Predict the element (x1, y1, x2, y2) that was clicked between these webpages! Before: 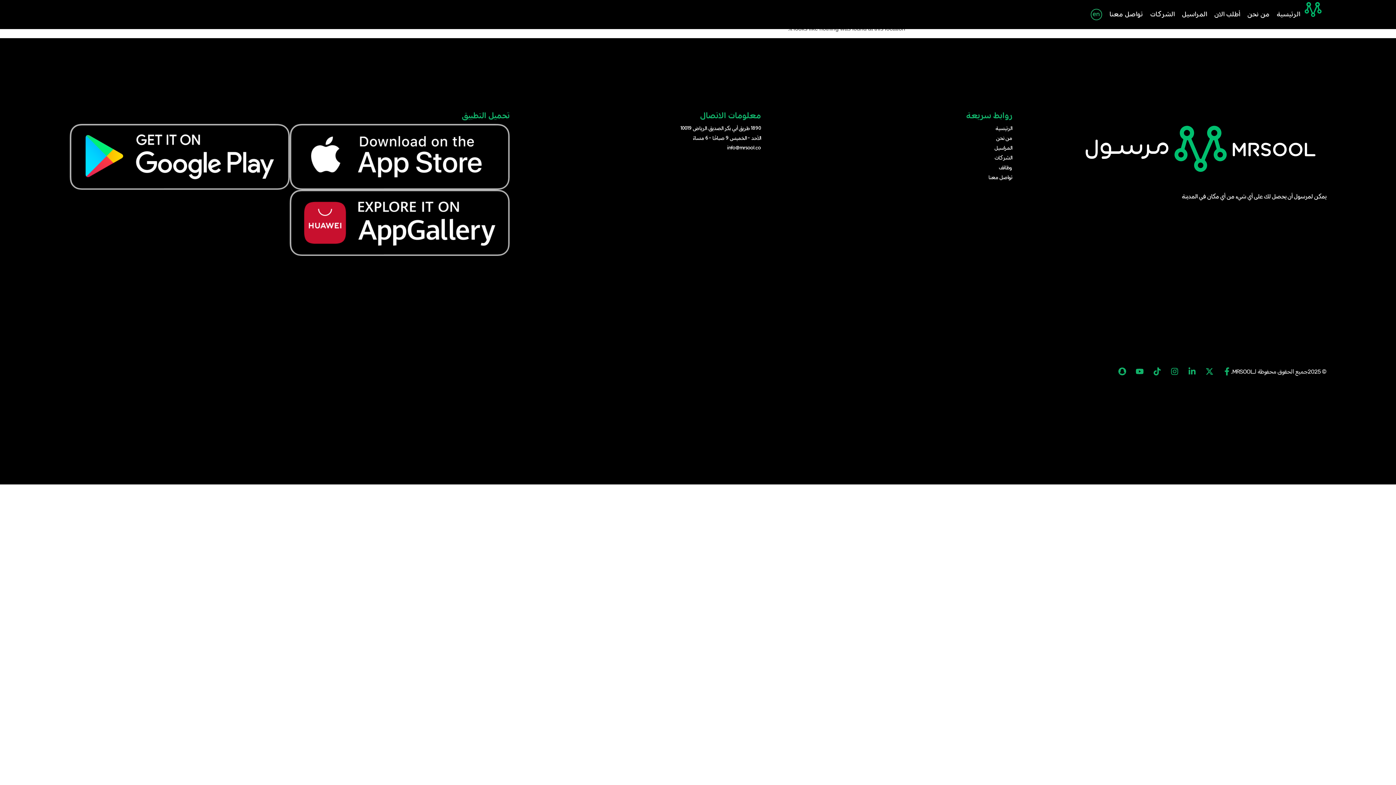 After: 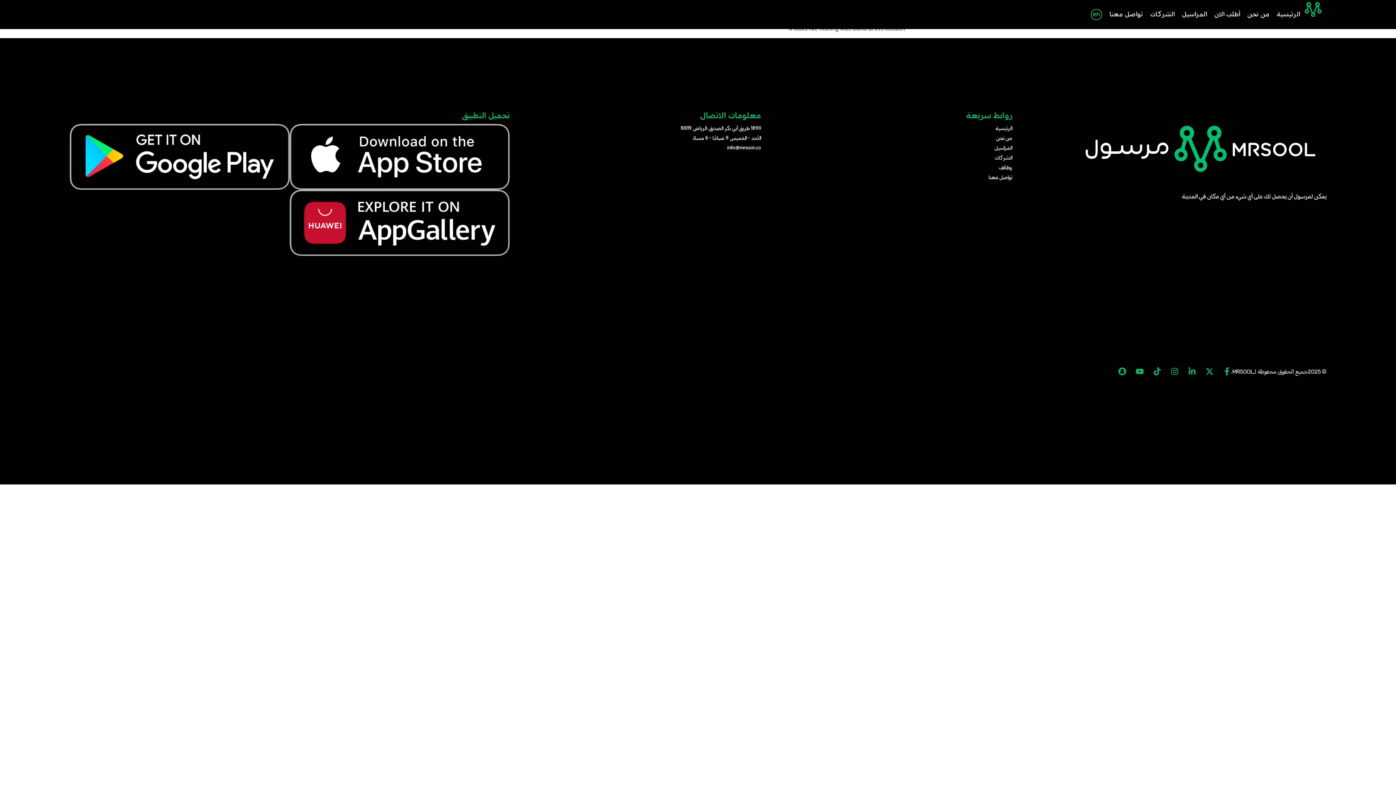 Action: bbox: (69, 124, 289, 189)